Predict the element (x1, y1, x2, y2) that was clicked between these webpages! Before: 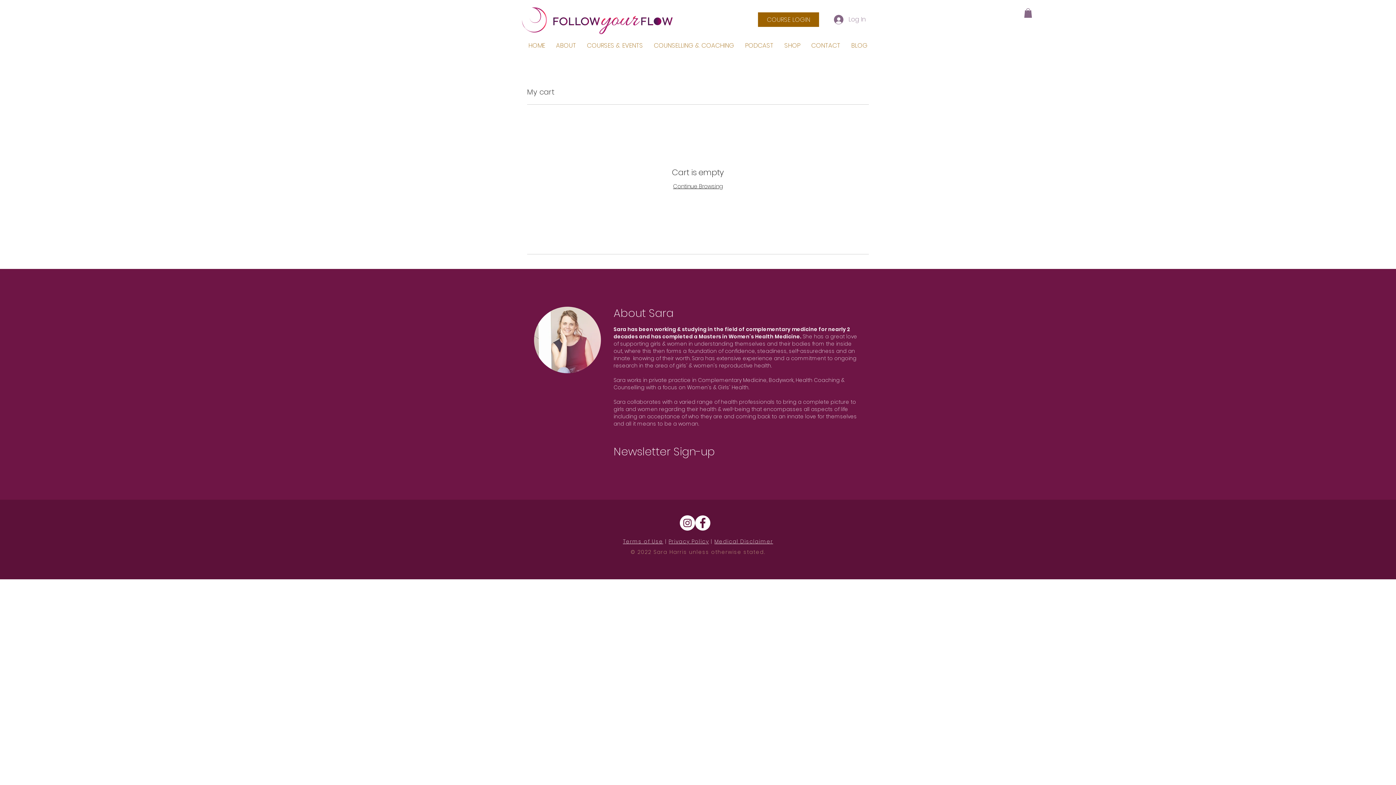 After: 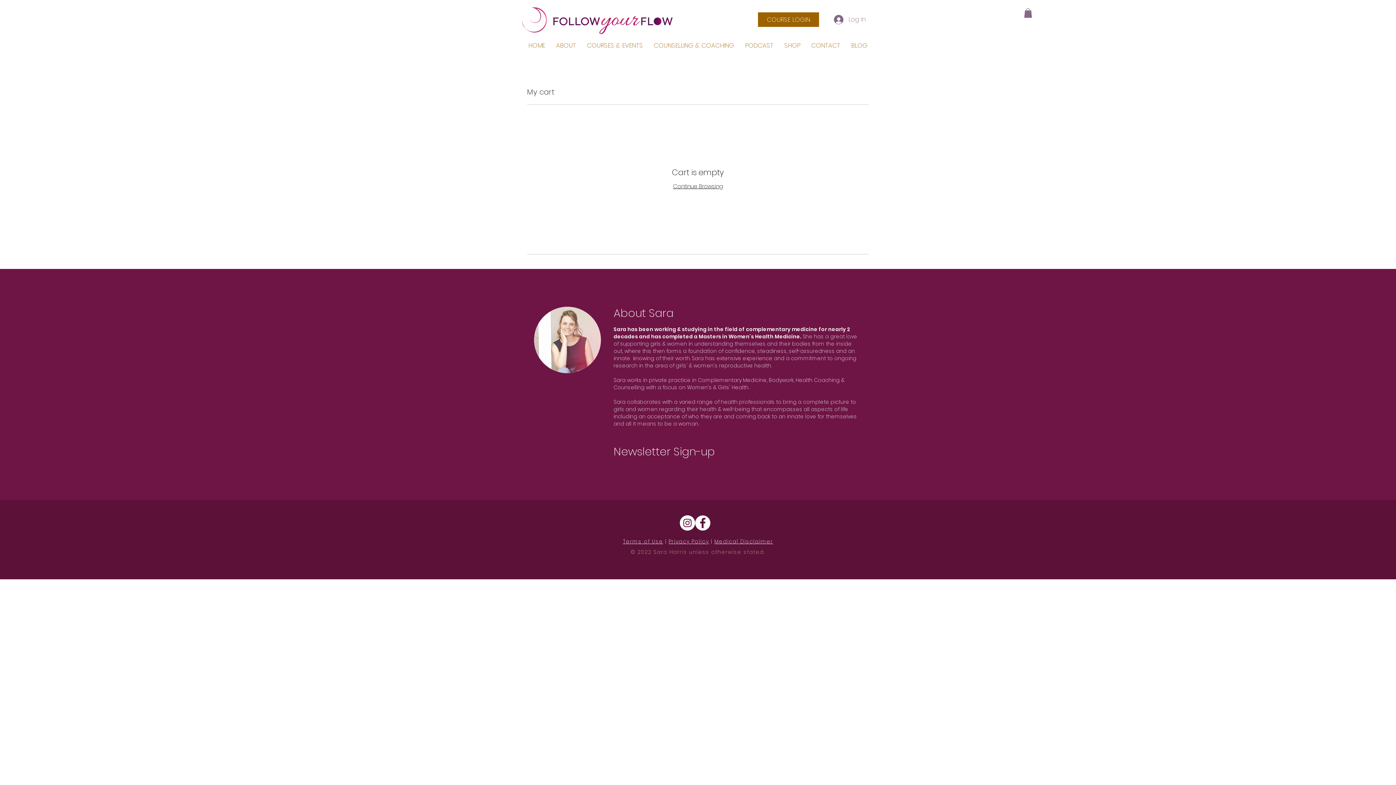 Action: bbox: (695, 515, 710, 531)